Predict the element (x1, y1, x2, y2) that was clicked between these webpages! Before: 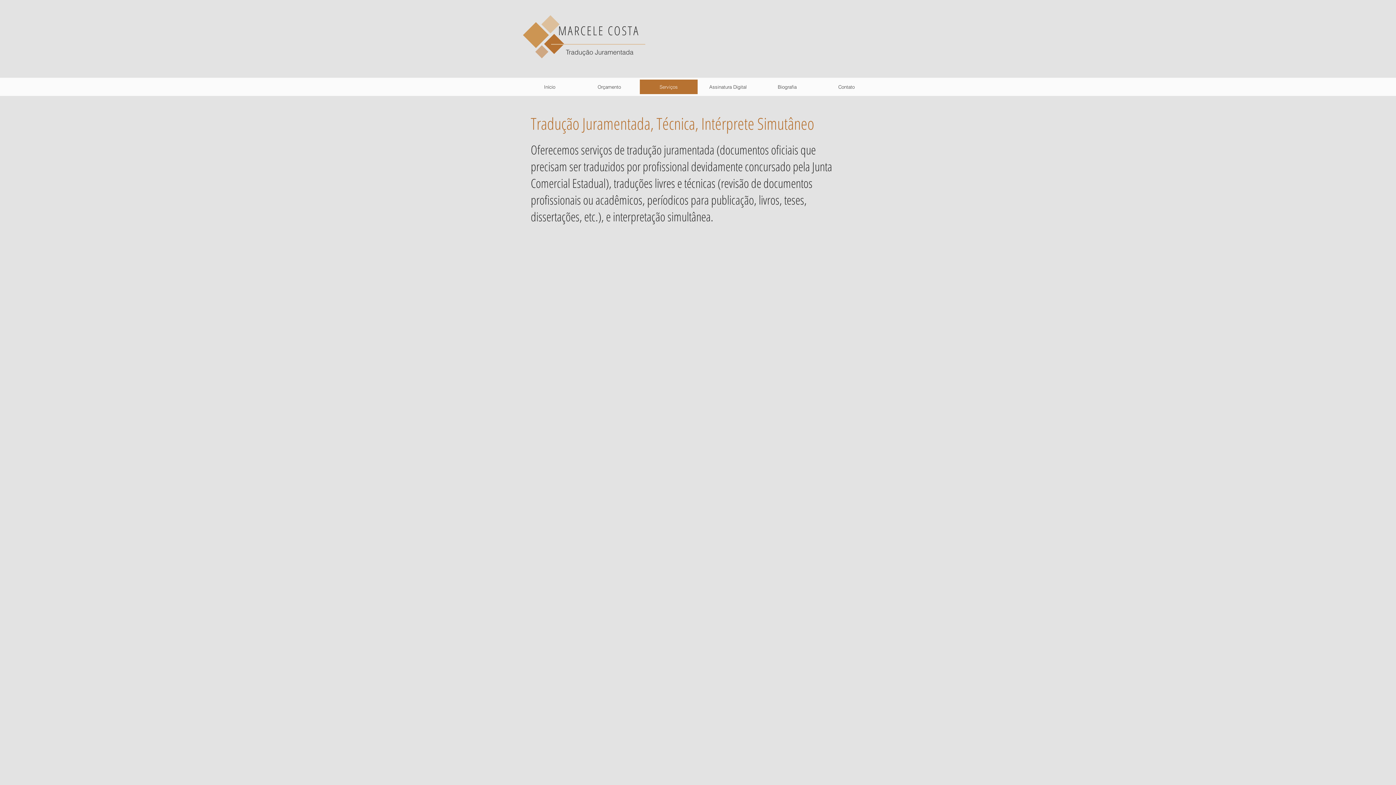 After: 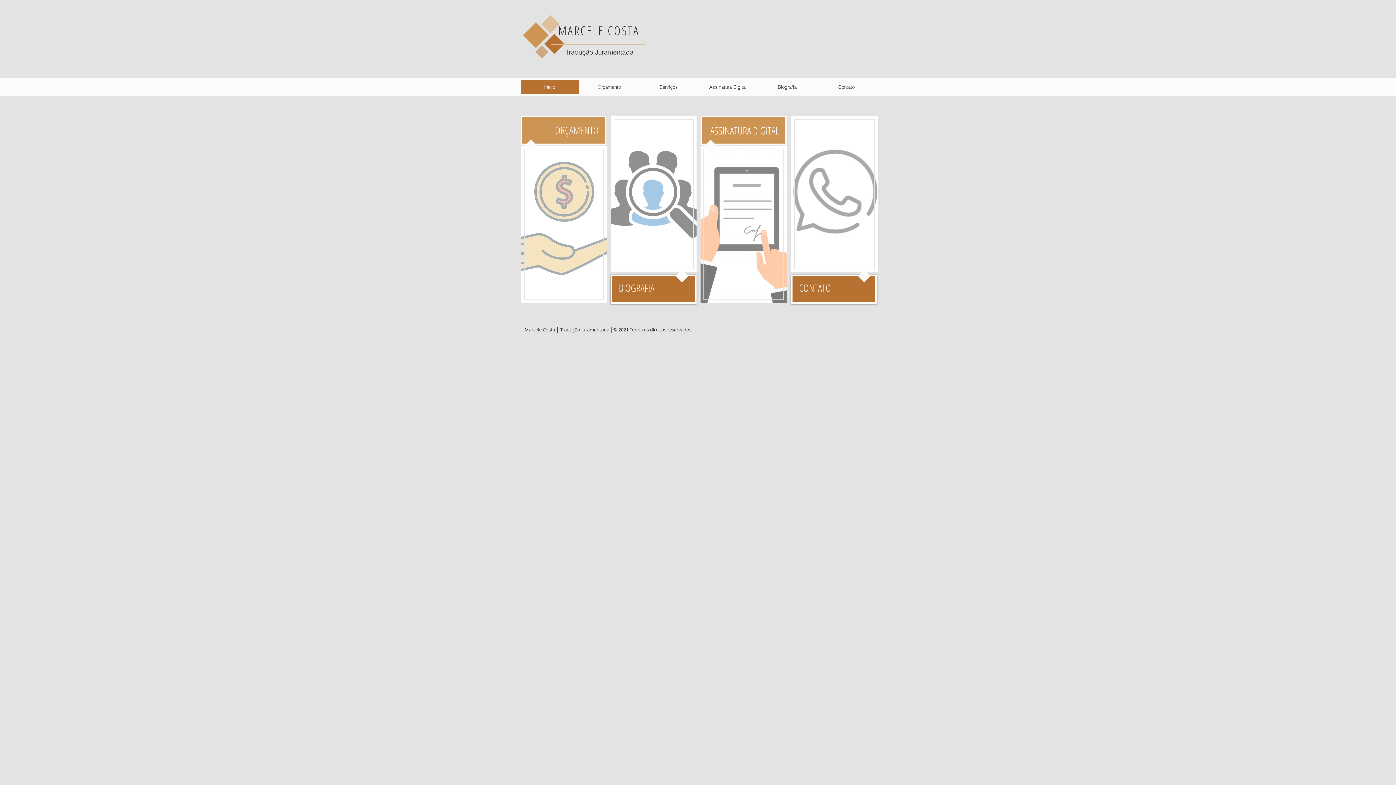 Action: label: MARCELE COSTA bbox: (558, 22, 639, 38)